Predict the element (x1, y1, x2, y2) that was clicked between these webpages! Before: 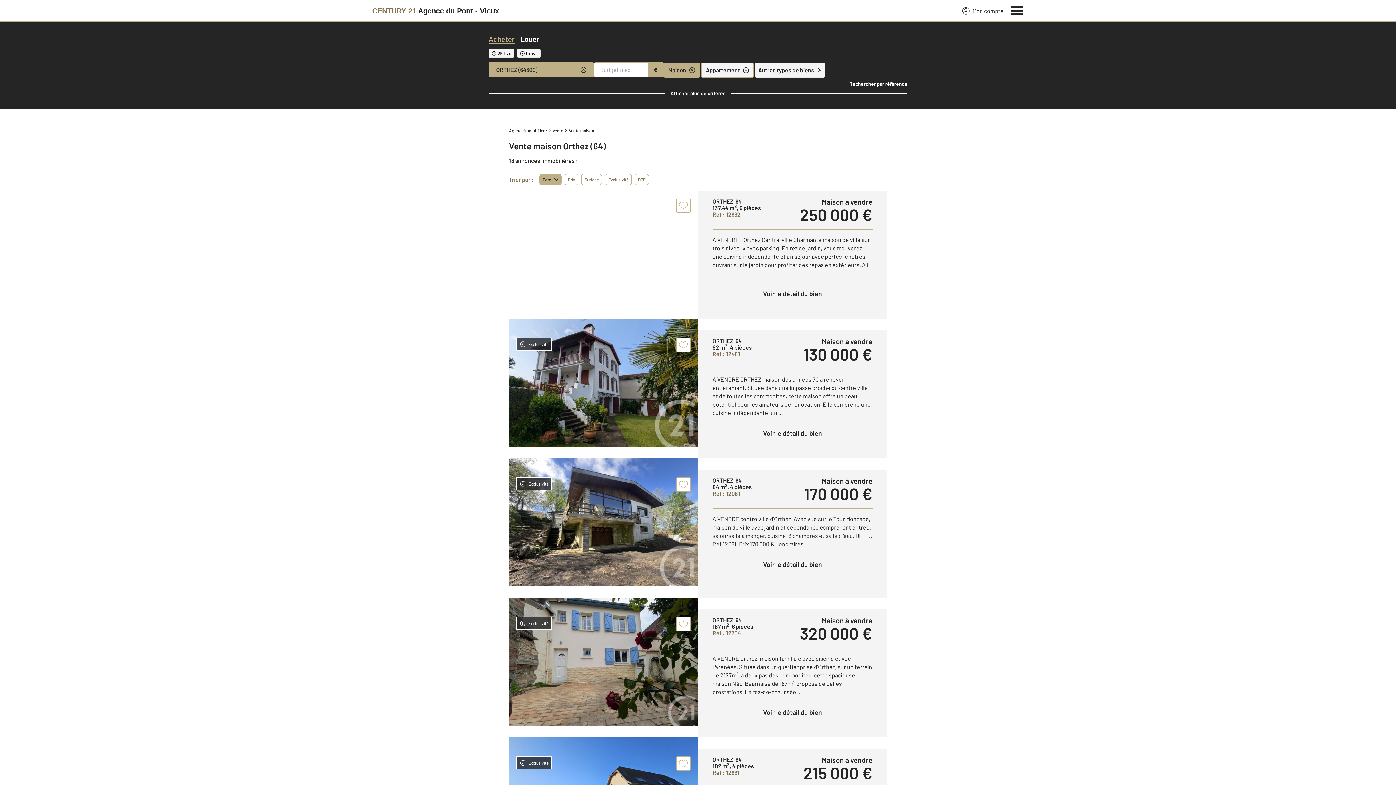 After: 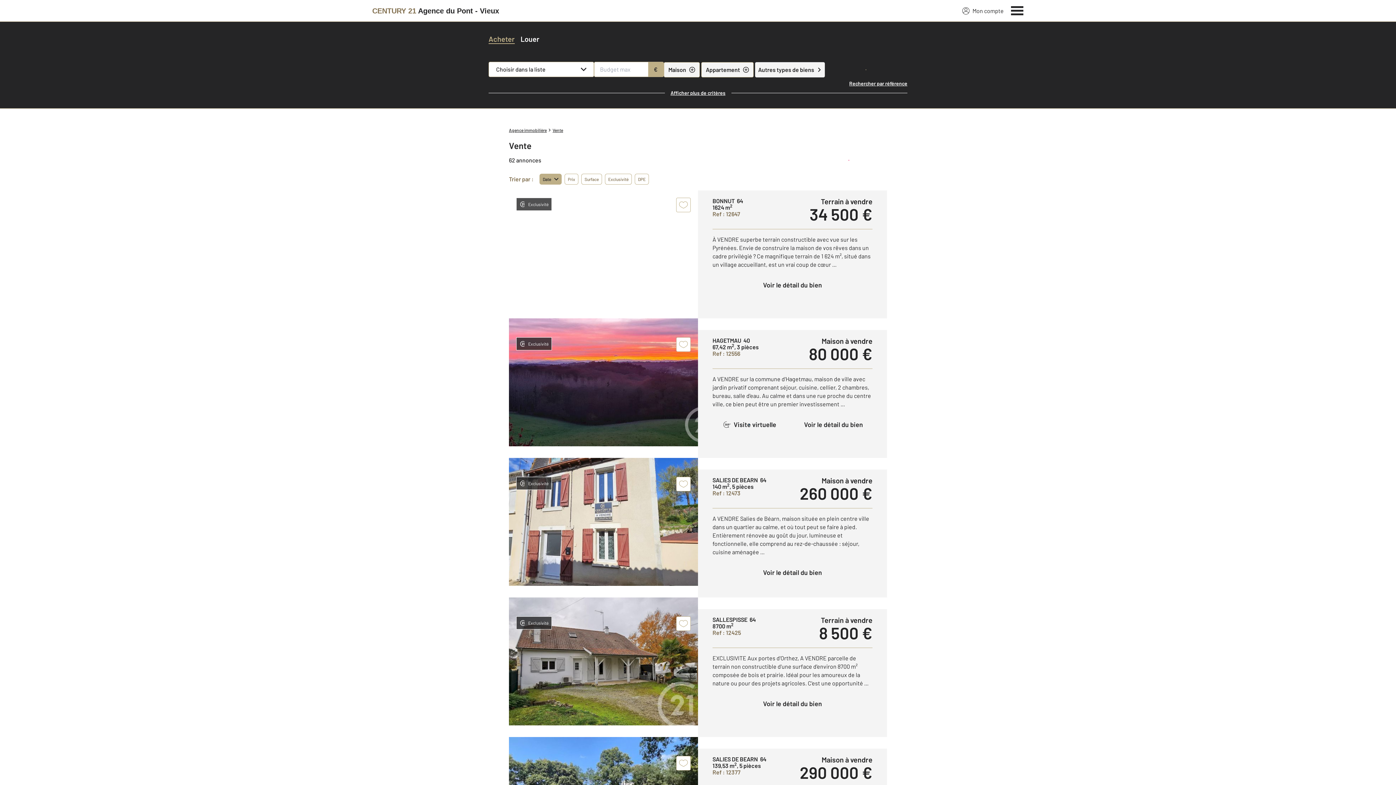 Action: label: Vente maison bbox: (569, 127, 594, 133)